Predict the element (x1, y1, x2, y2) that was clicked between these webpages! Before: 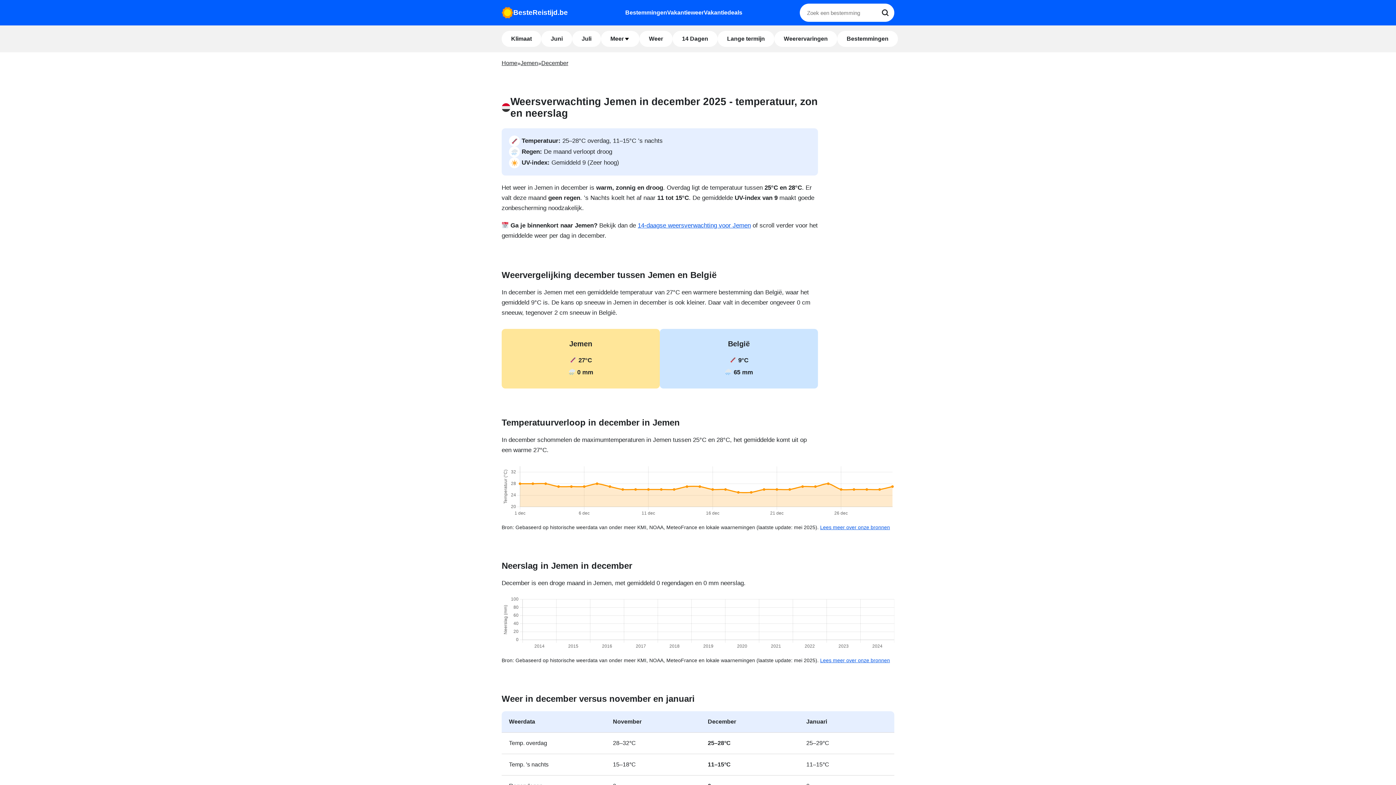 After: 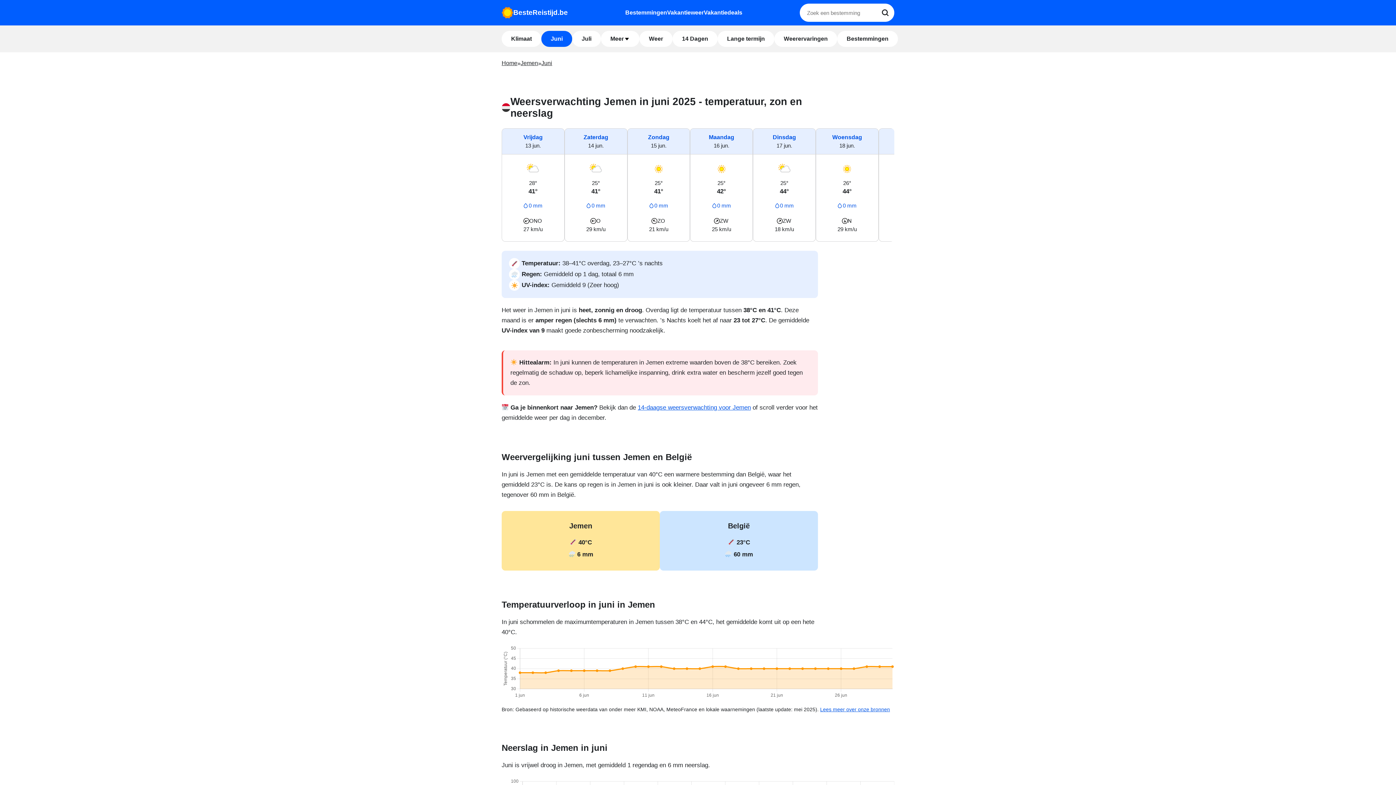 Action: label: Juni bbox: (541, 30, 572, 46)